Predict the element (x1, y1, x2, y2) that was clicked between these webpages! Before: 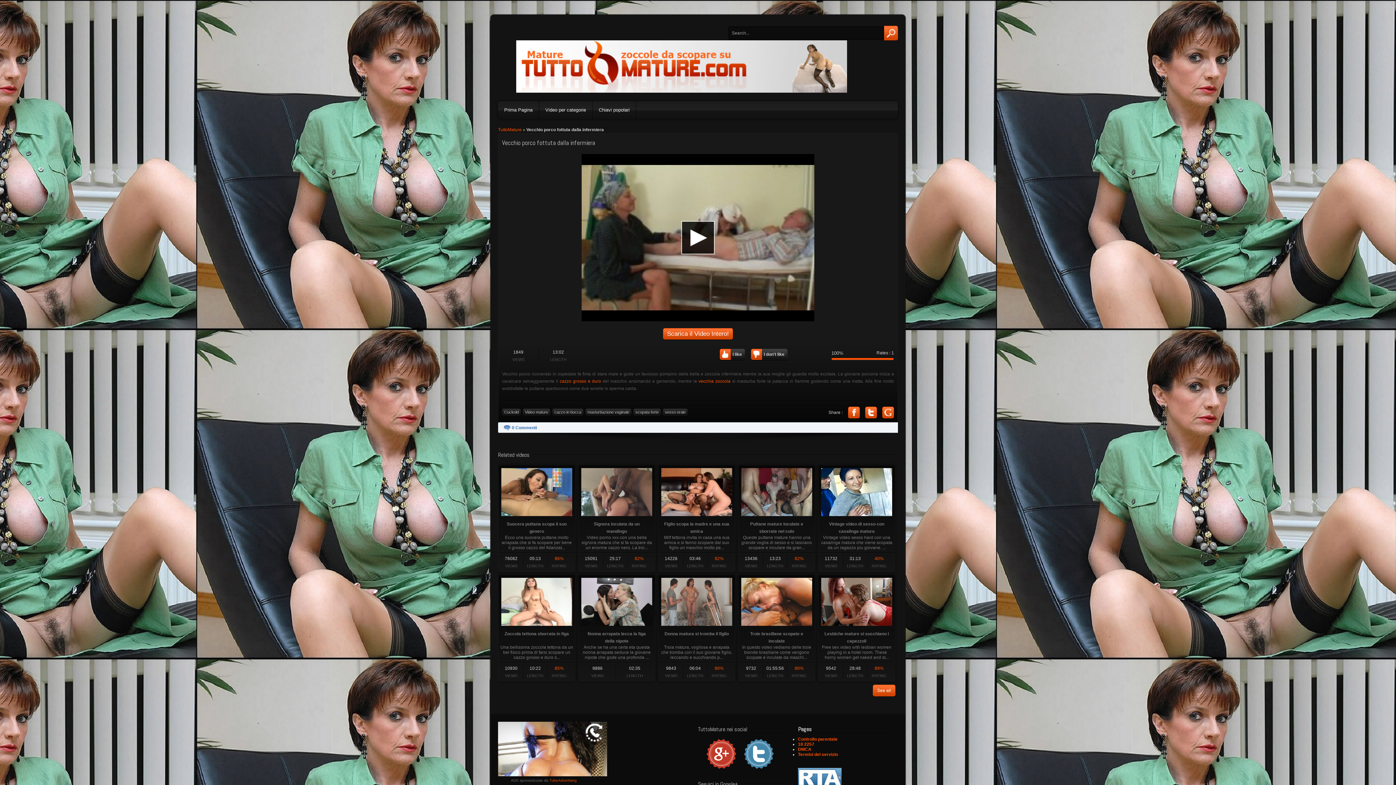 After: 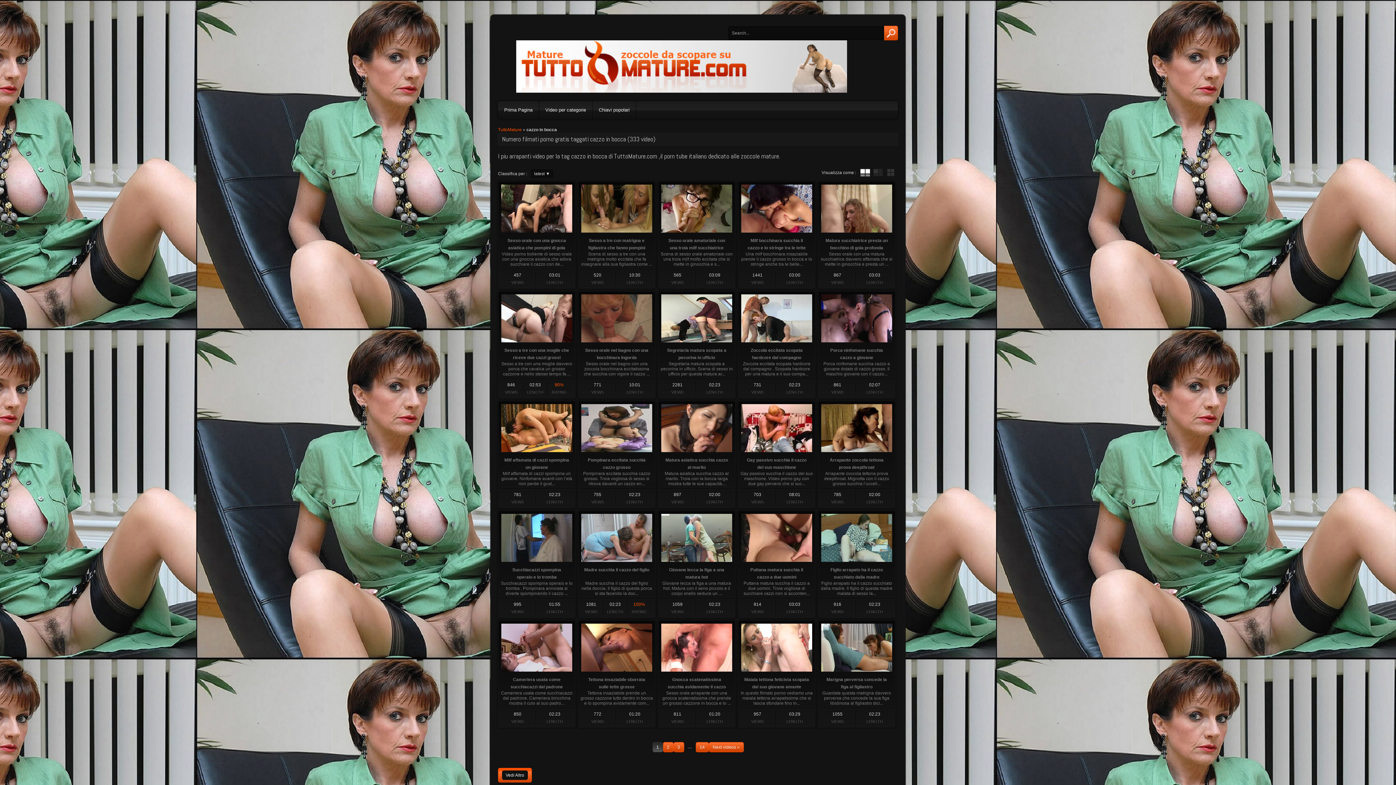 Action: label: cazzo in bocca bbox: (552, 408, 583, 416)